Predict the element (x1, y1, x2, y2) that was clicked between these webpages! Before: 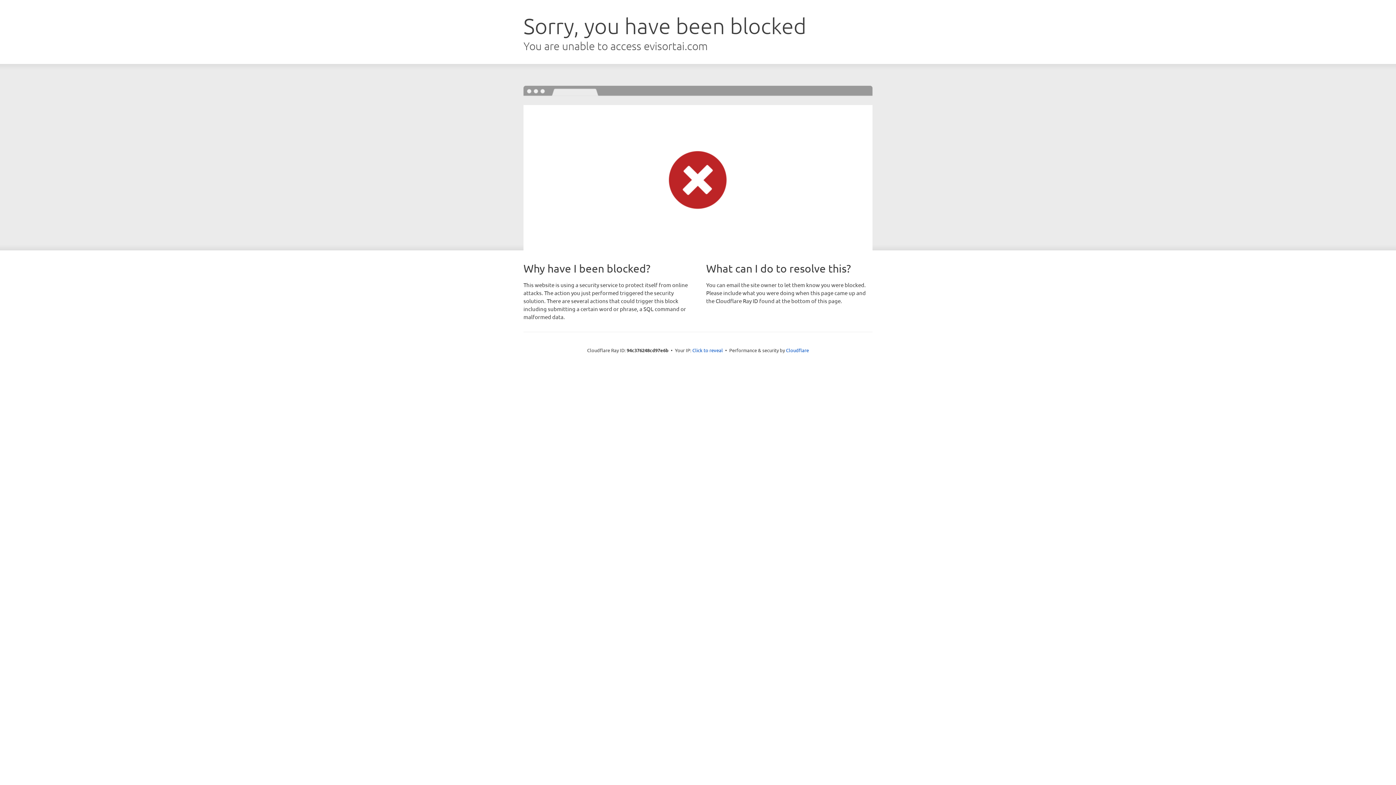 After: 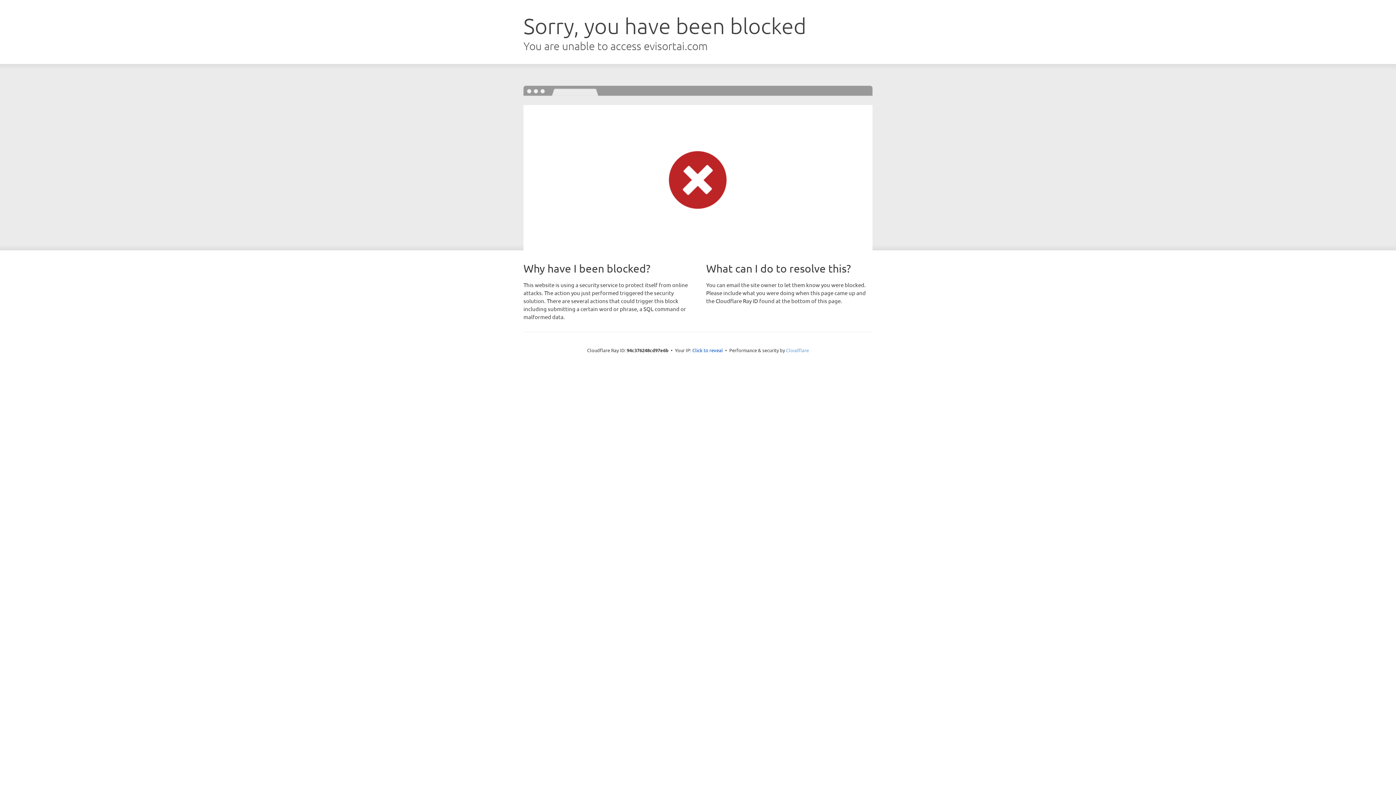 Action: label: Cloudflare bbox: (786, 347, 809, 353)